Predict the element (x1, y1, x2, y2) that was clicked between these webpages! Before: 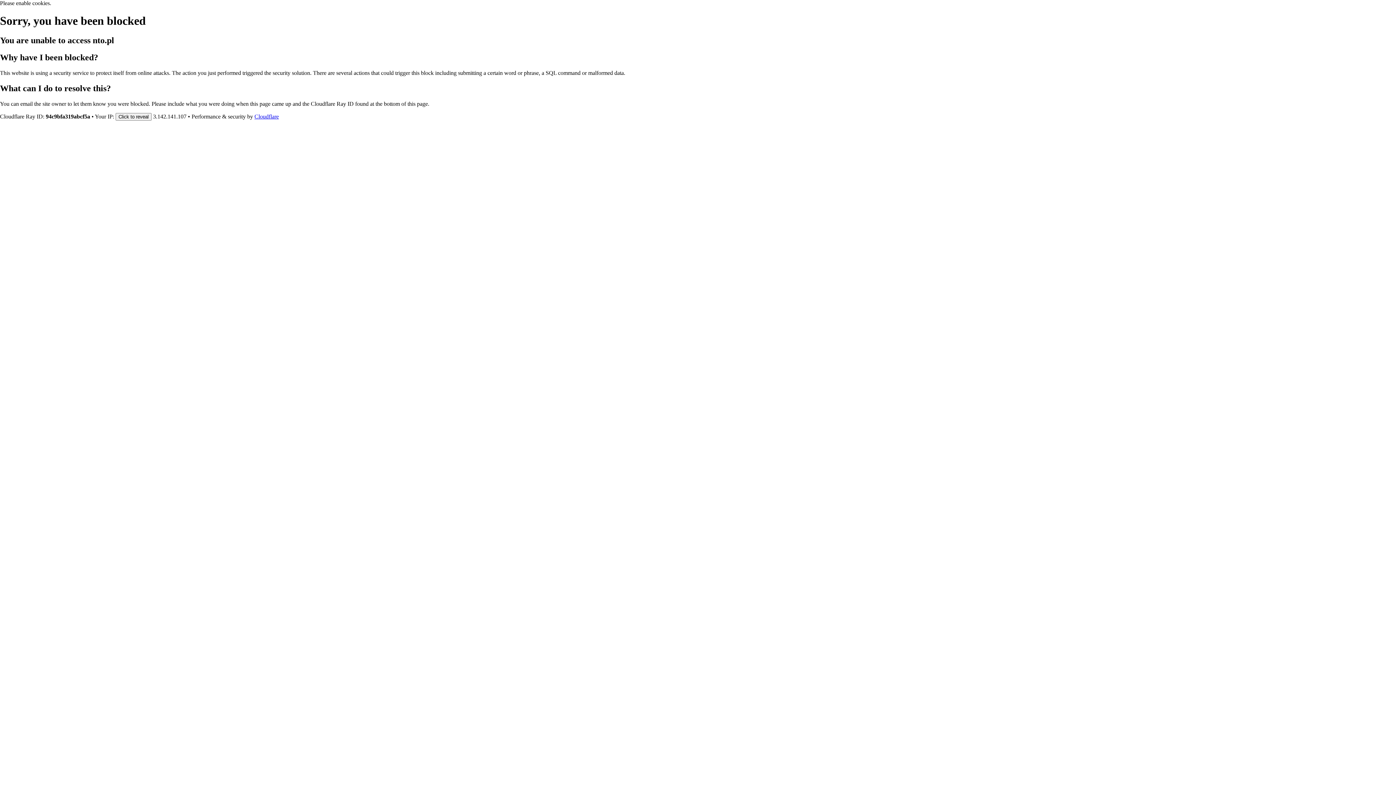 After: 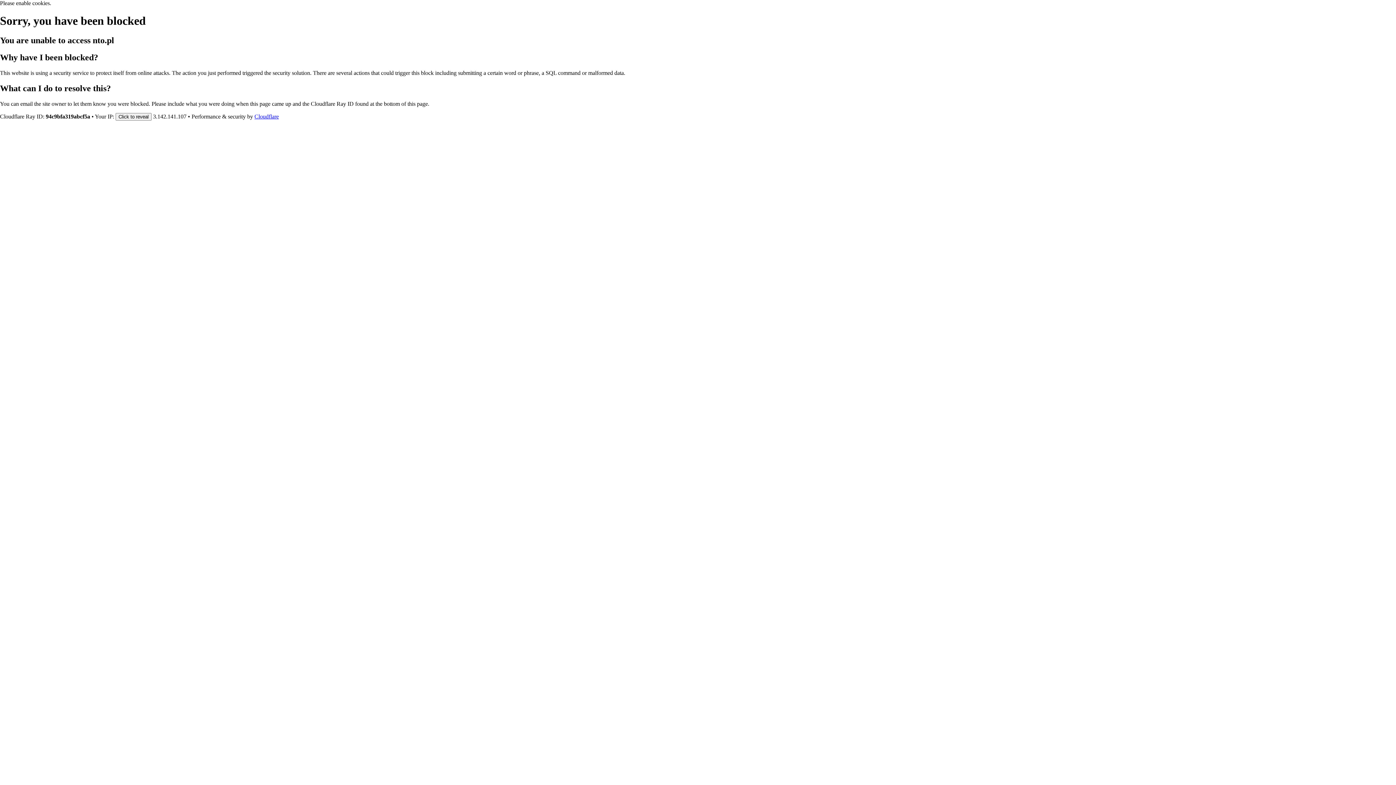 Action: label: Cloudflare bbox: (254, 113, 278, 119)